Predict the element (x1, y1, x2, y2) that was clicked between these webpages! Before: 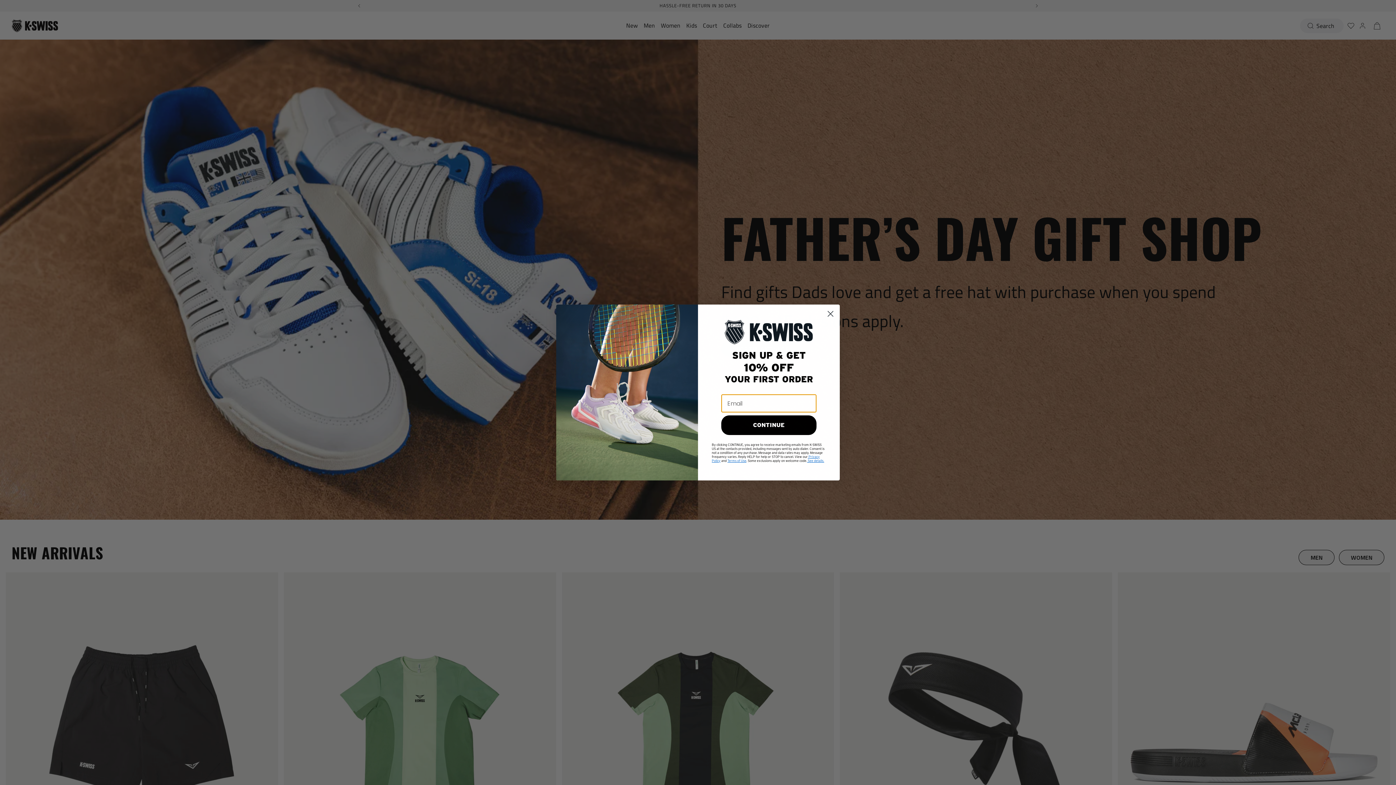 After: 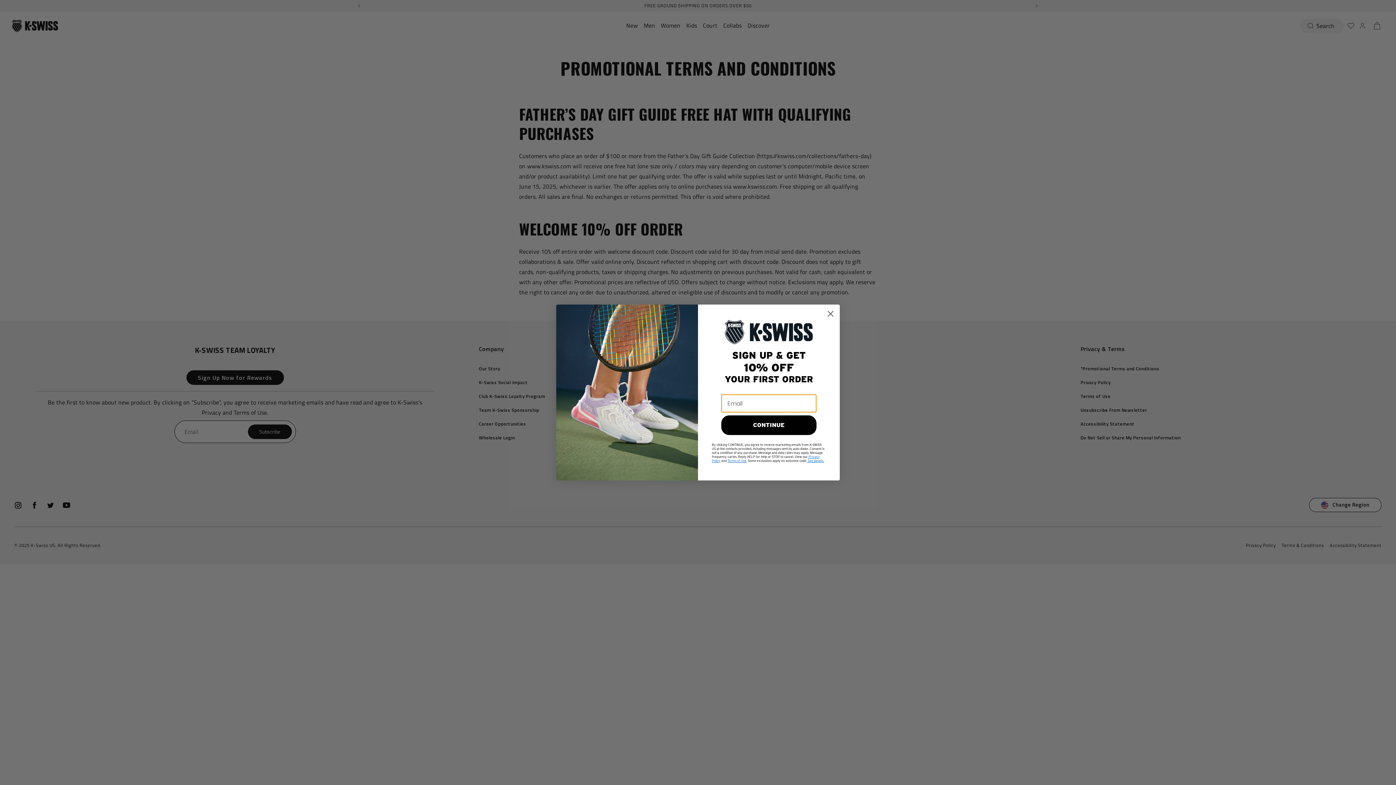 Action: bbox: (807, 478, 824, 482) label:  See details.